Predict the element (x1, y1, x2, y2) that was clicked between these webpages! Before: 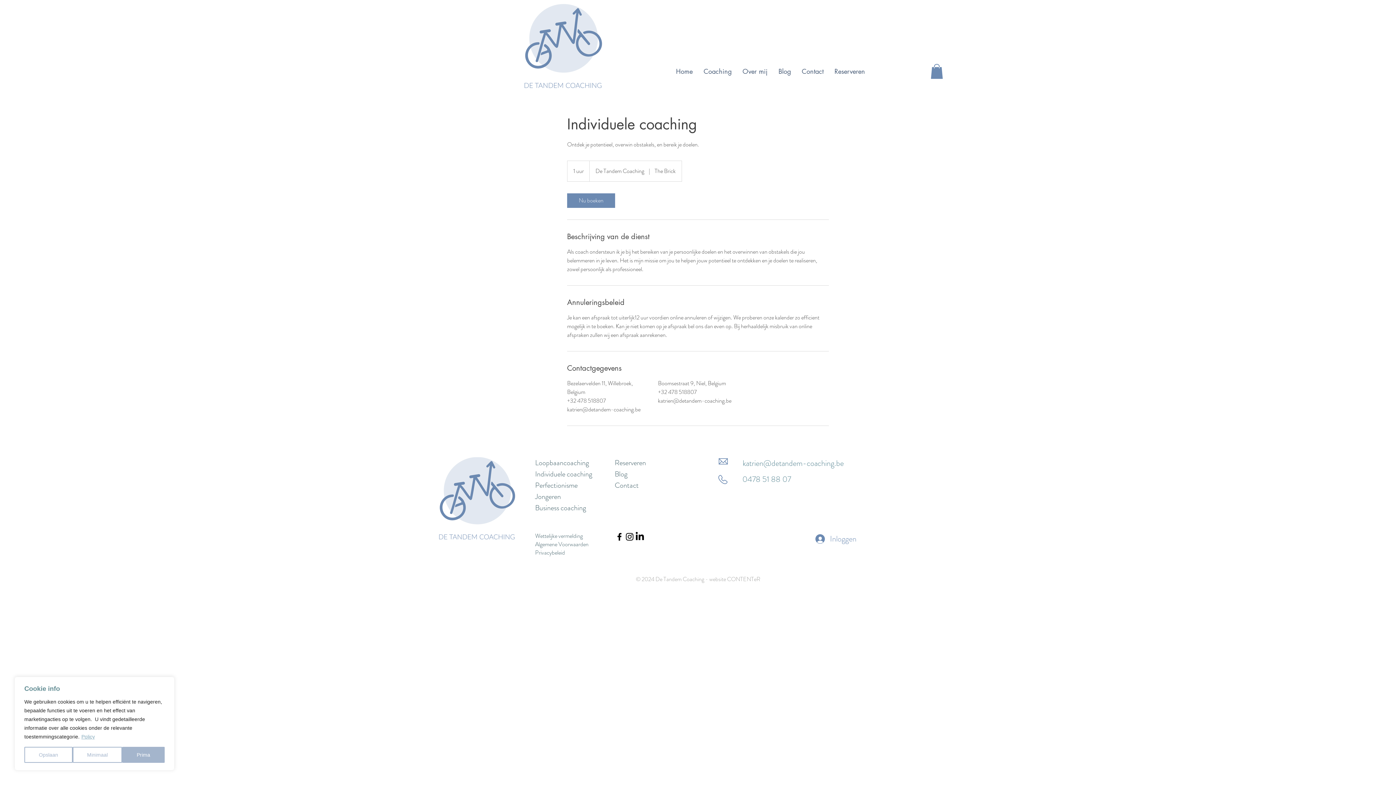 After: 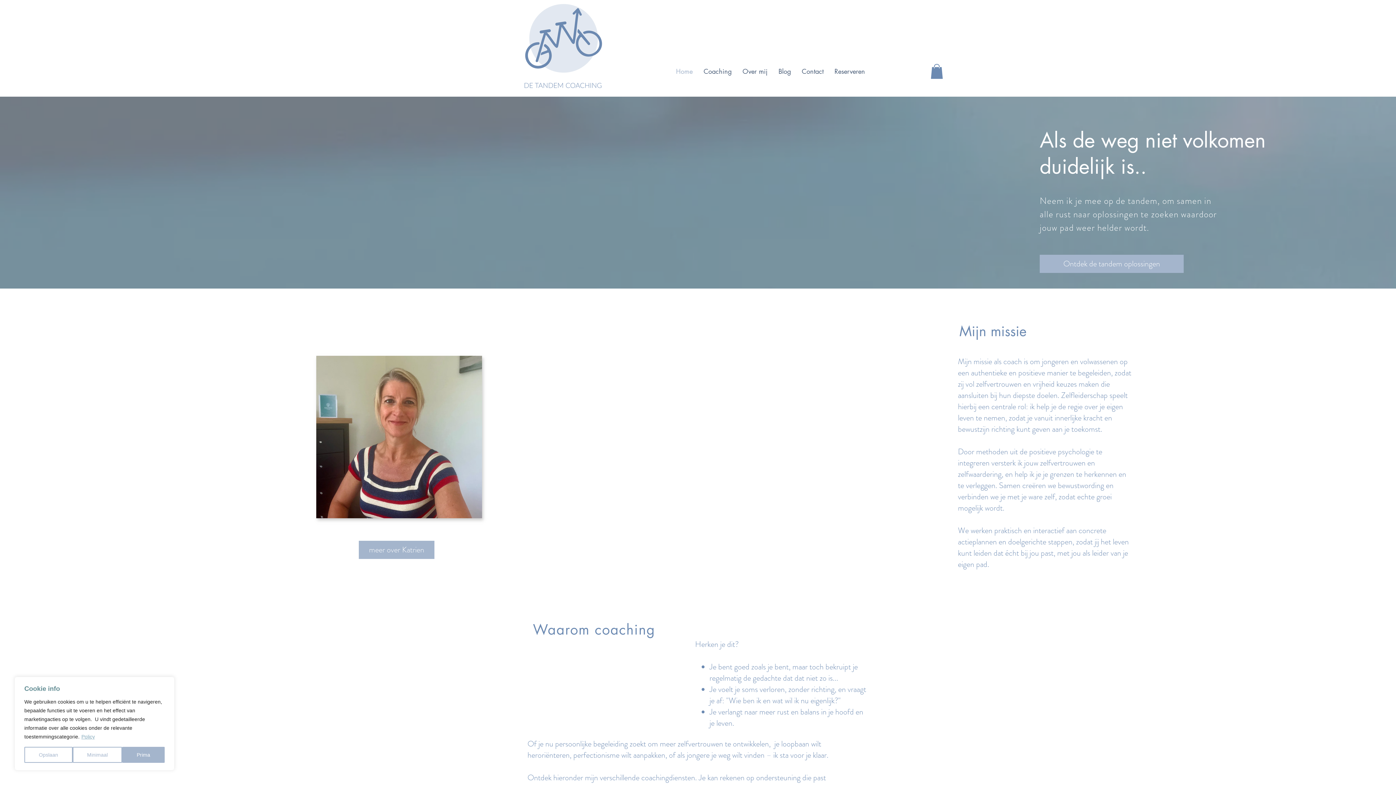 Action: bbox: (438, 457, 515, 540)